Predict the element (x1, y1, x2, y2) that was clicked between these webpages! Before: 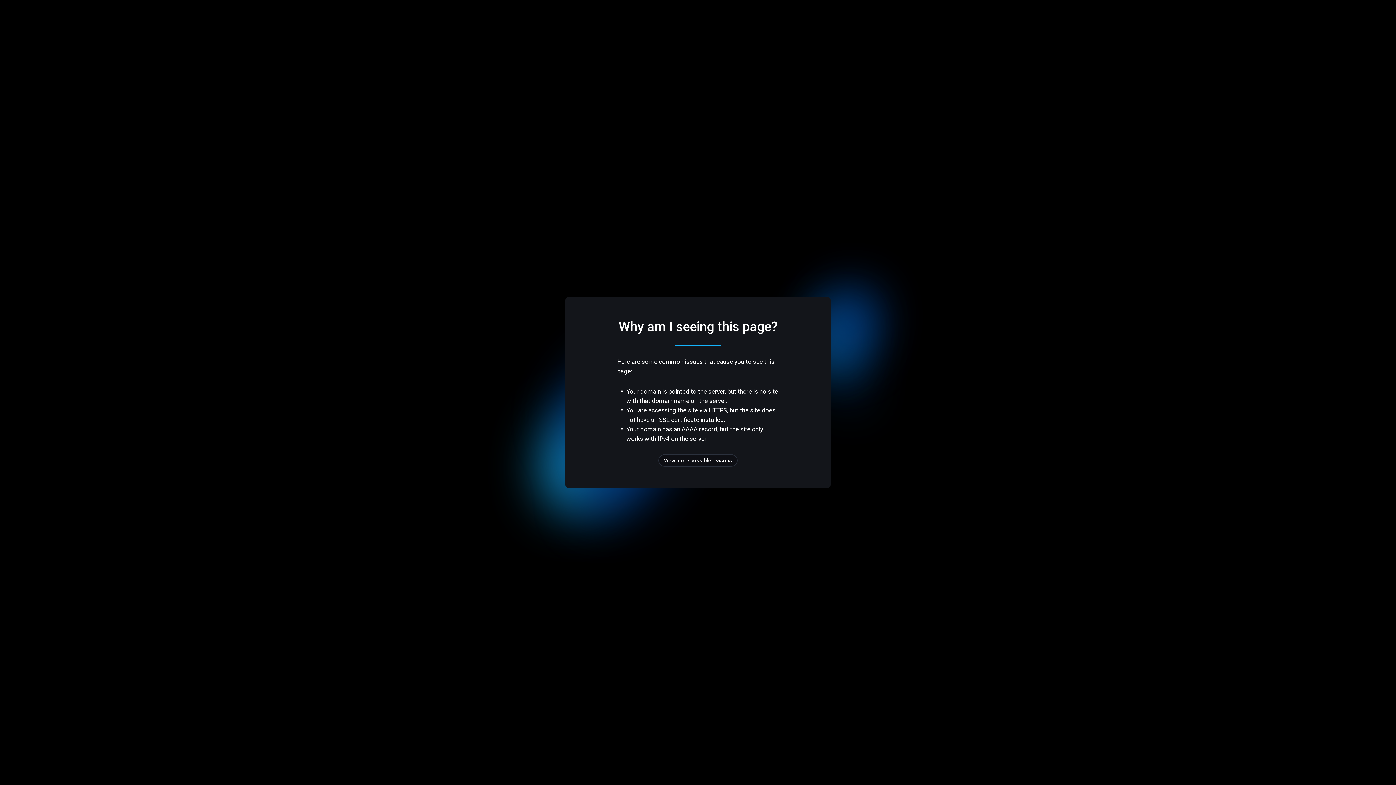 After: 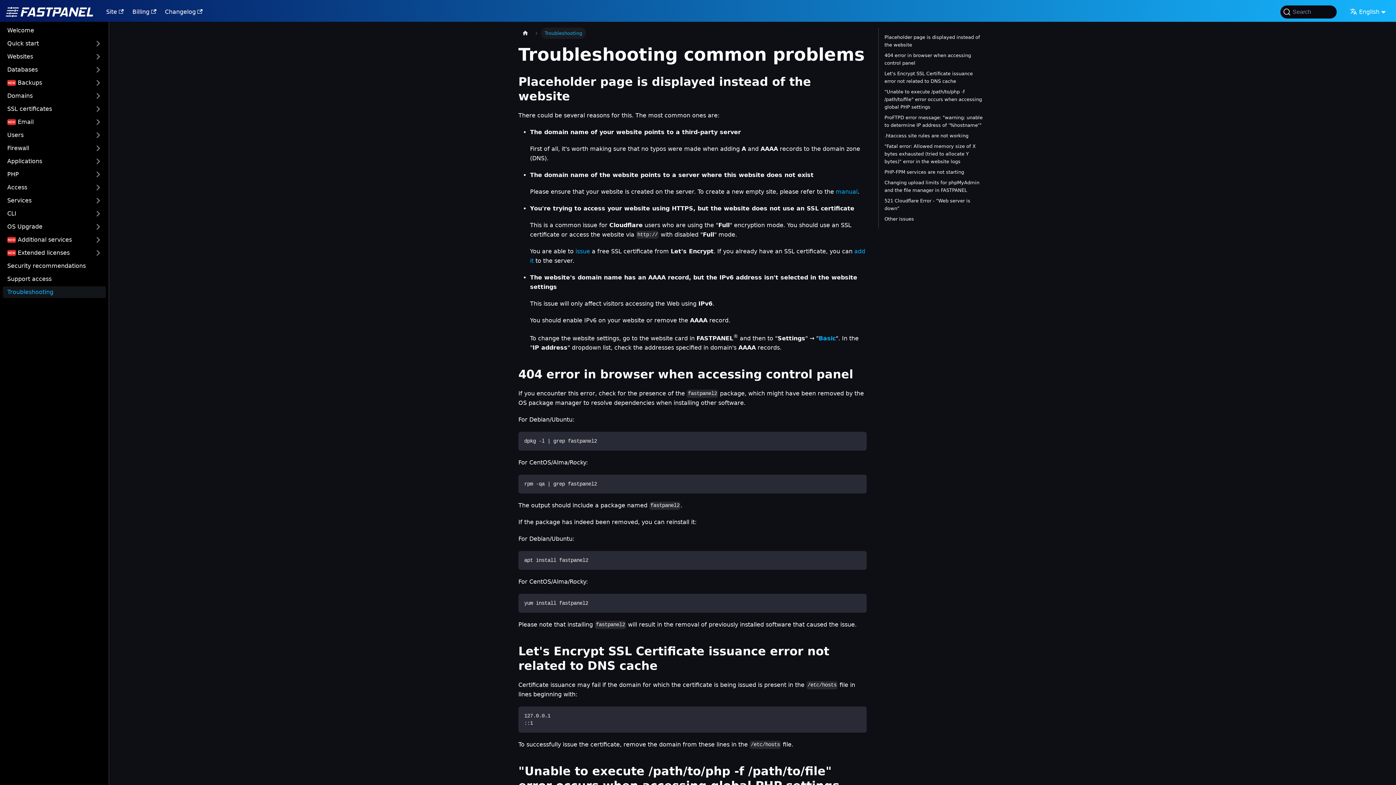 Action: bbox: (658, 454, 737, 466) label: View more possible reasons